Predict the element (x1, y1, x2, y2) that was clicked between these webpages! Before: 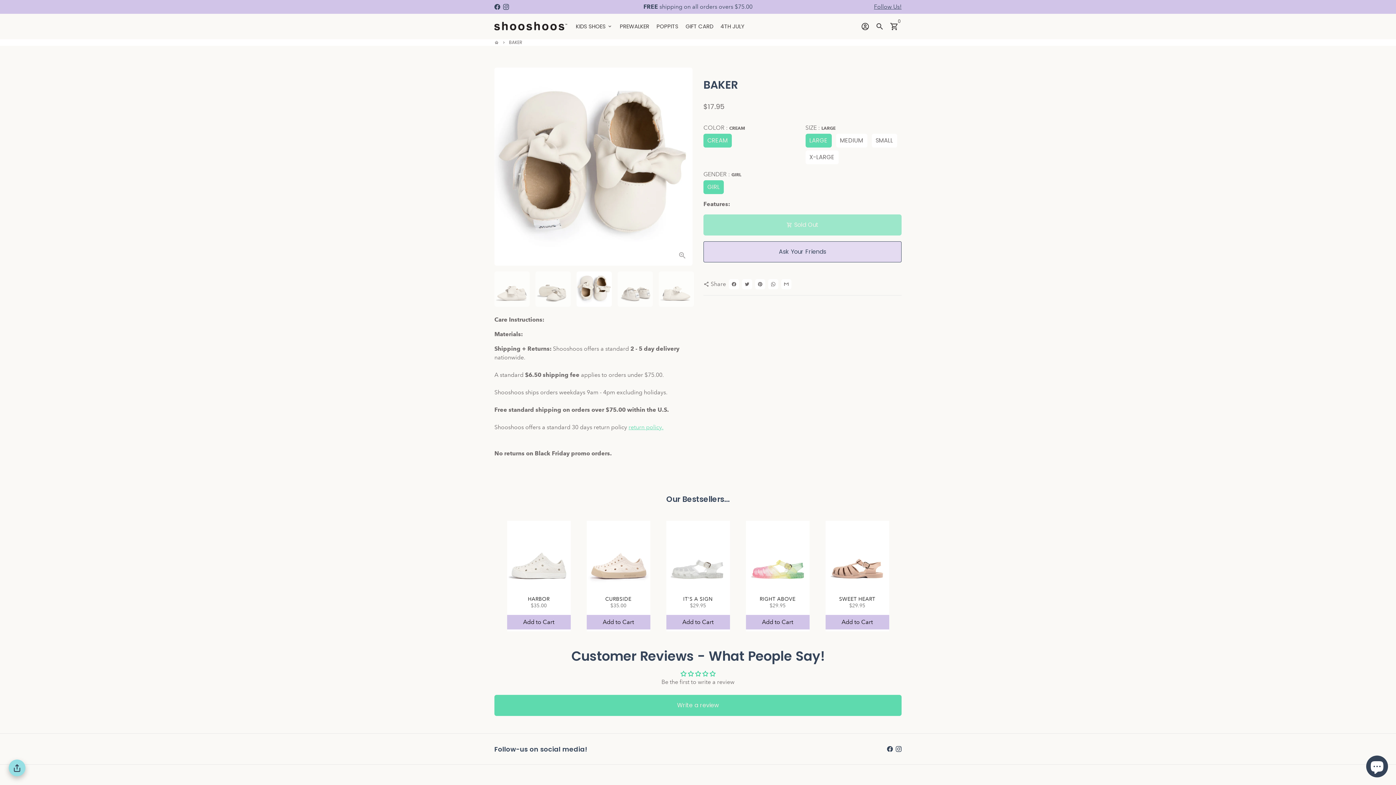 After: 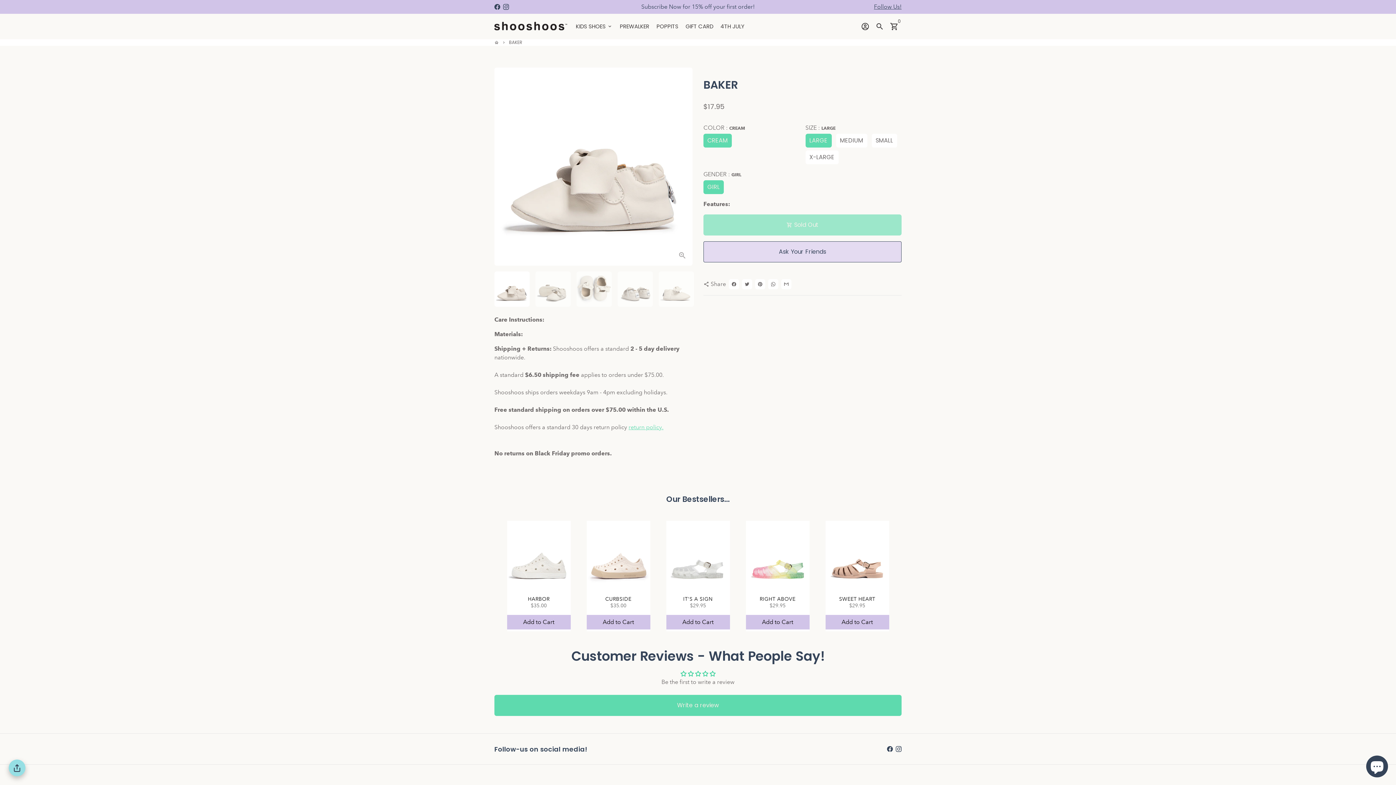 Action: bbox: (494, 271, 529, 306)